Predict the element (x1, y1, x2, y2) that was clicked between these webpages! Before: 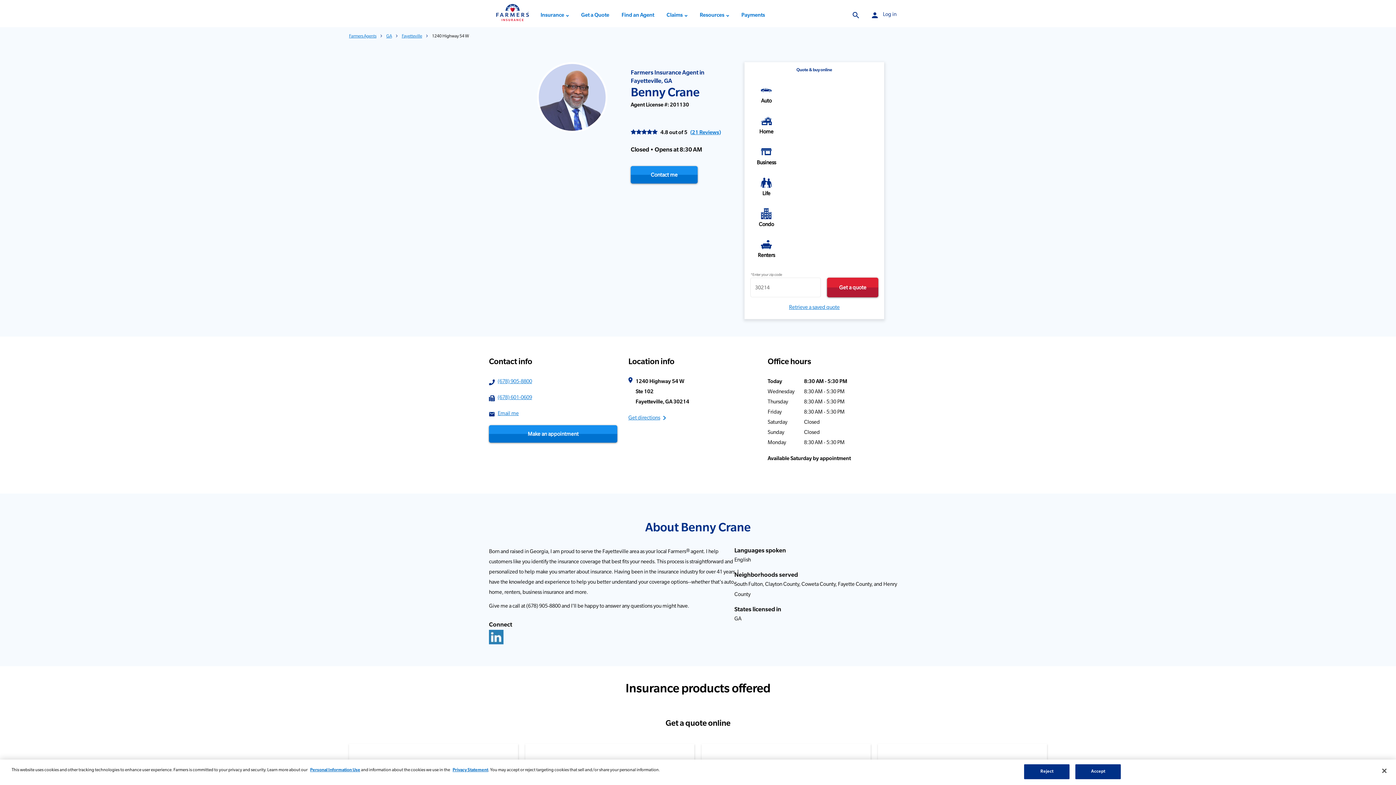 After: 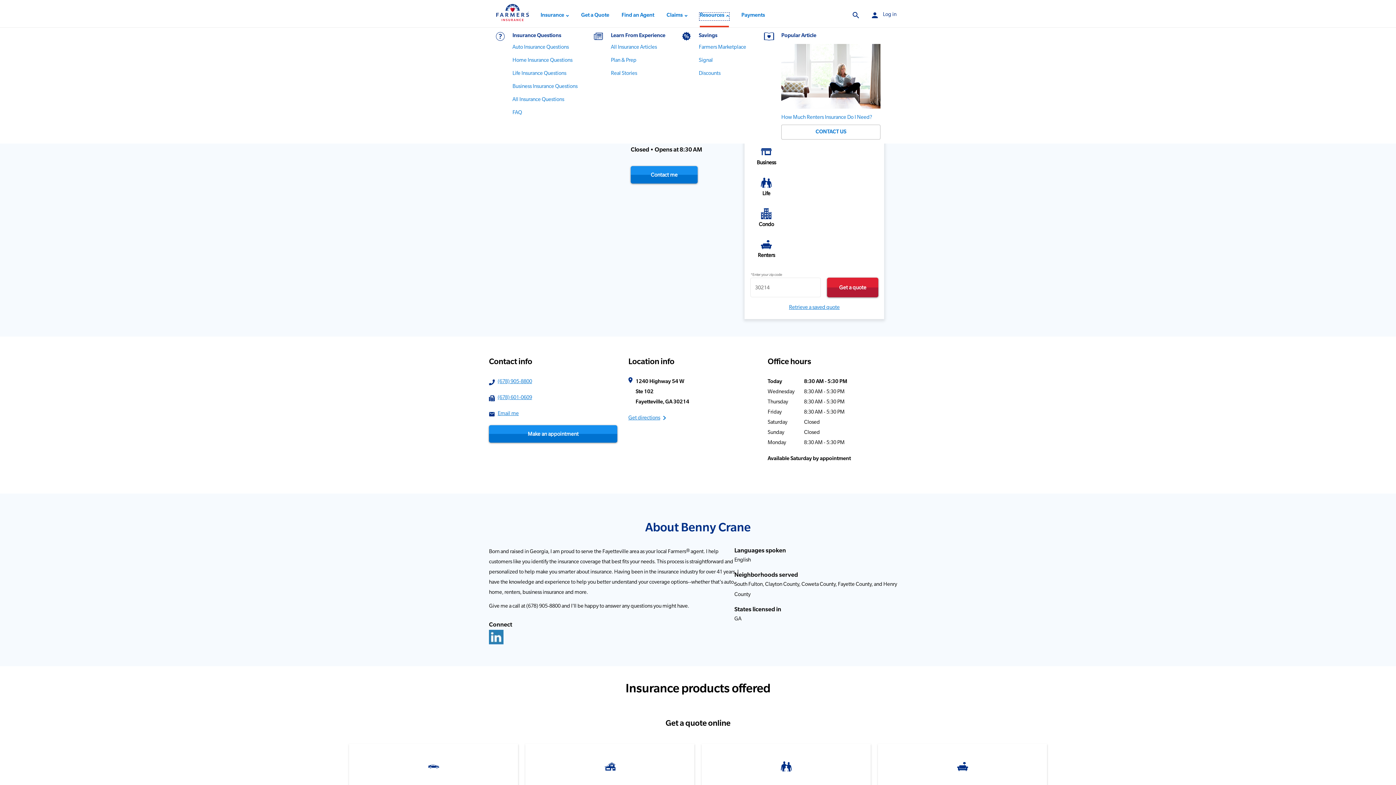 Action: label: Resources bbox: (699, 13, 729, 20)